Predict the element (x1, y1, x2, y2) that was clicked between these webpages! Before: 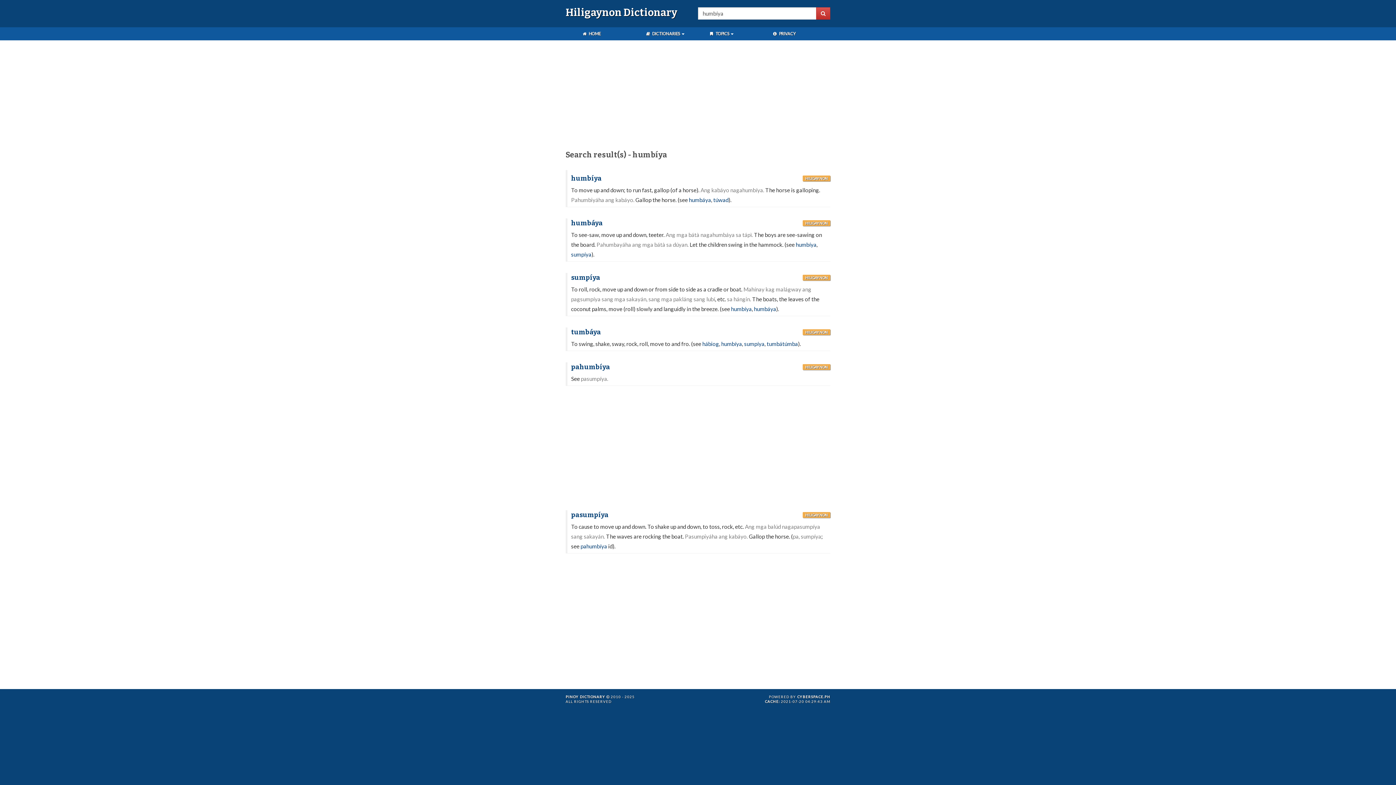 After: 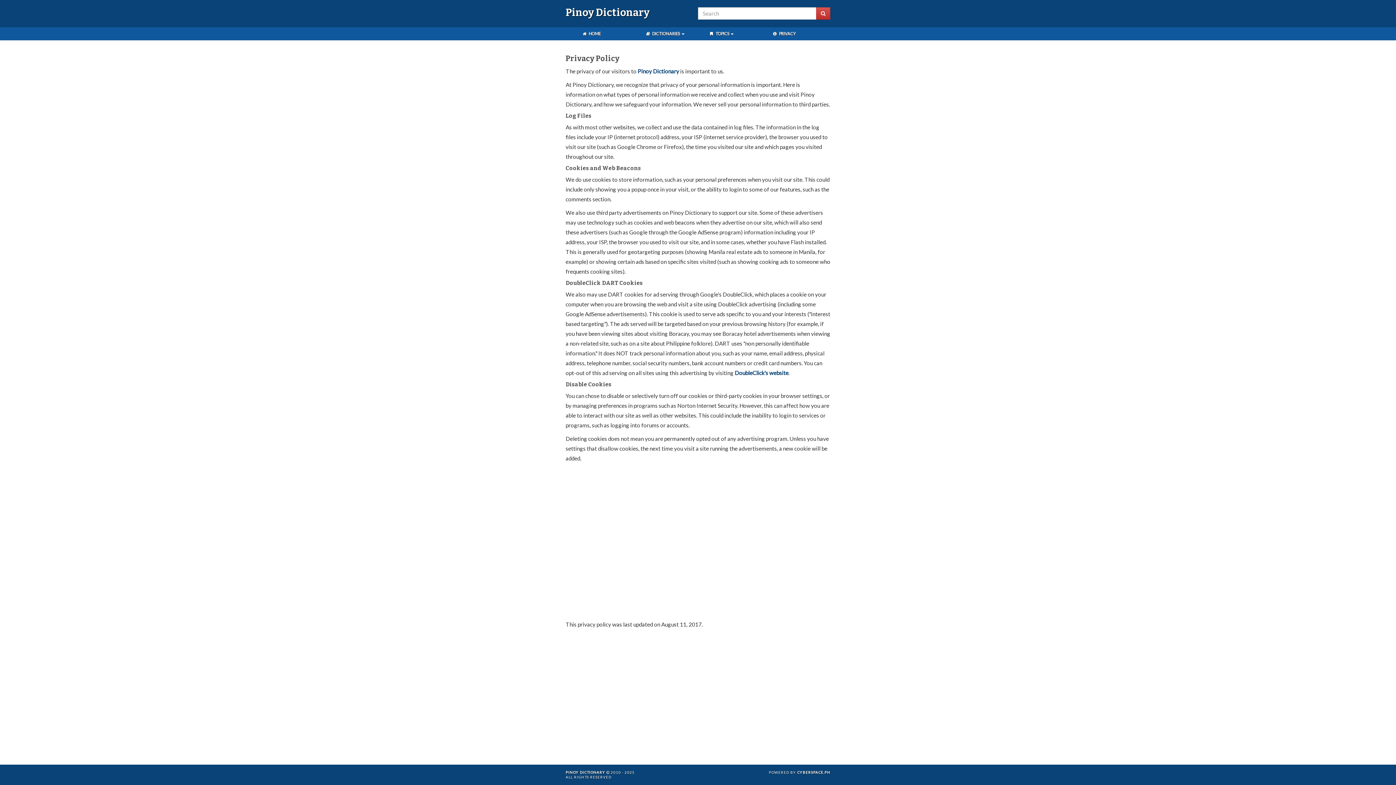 Action: bbox: (767, 27, 801, 40) label:  PRIVACY